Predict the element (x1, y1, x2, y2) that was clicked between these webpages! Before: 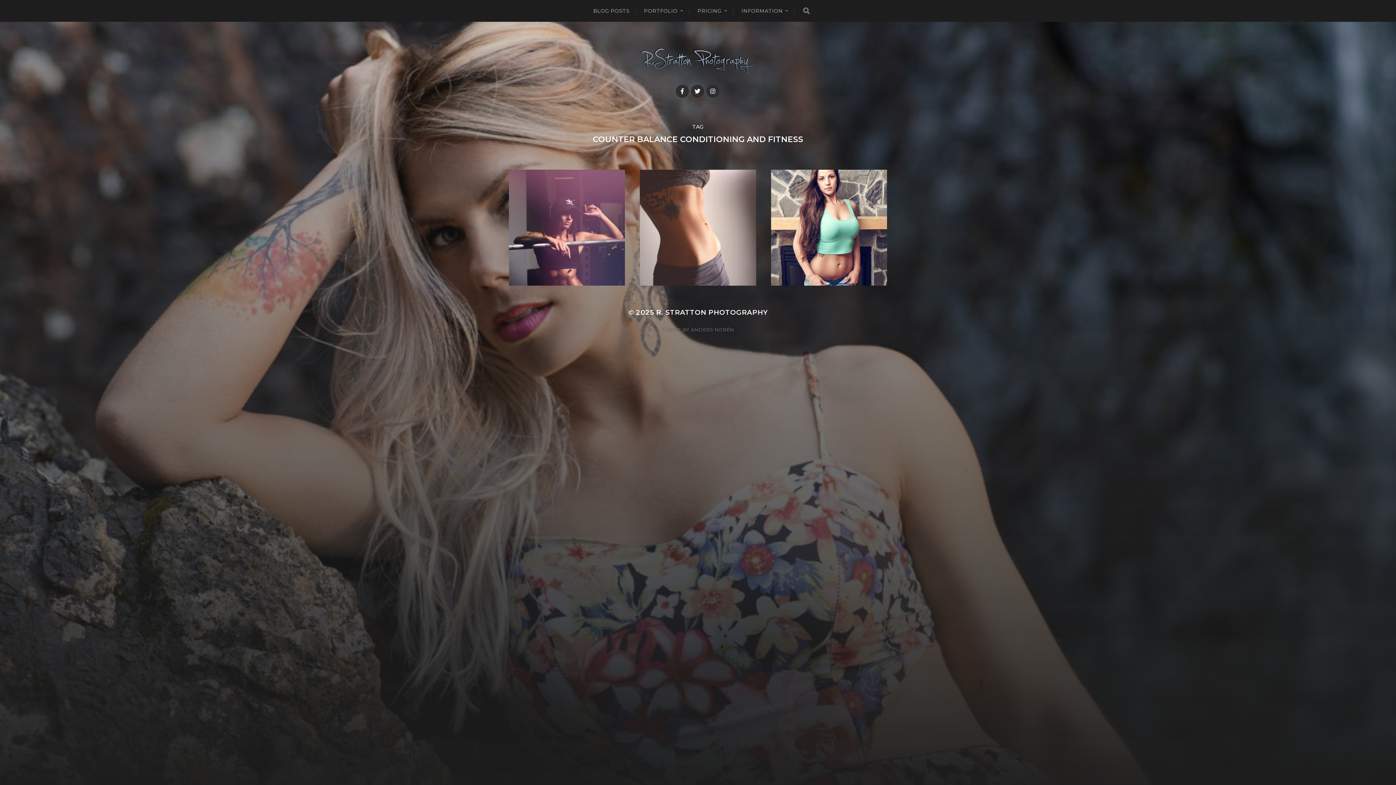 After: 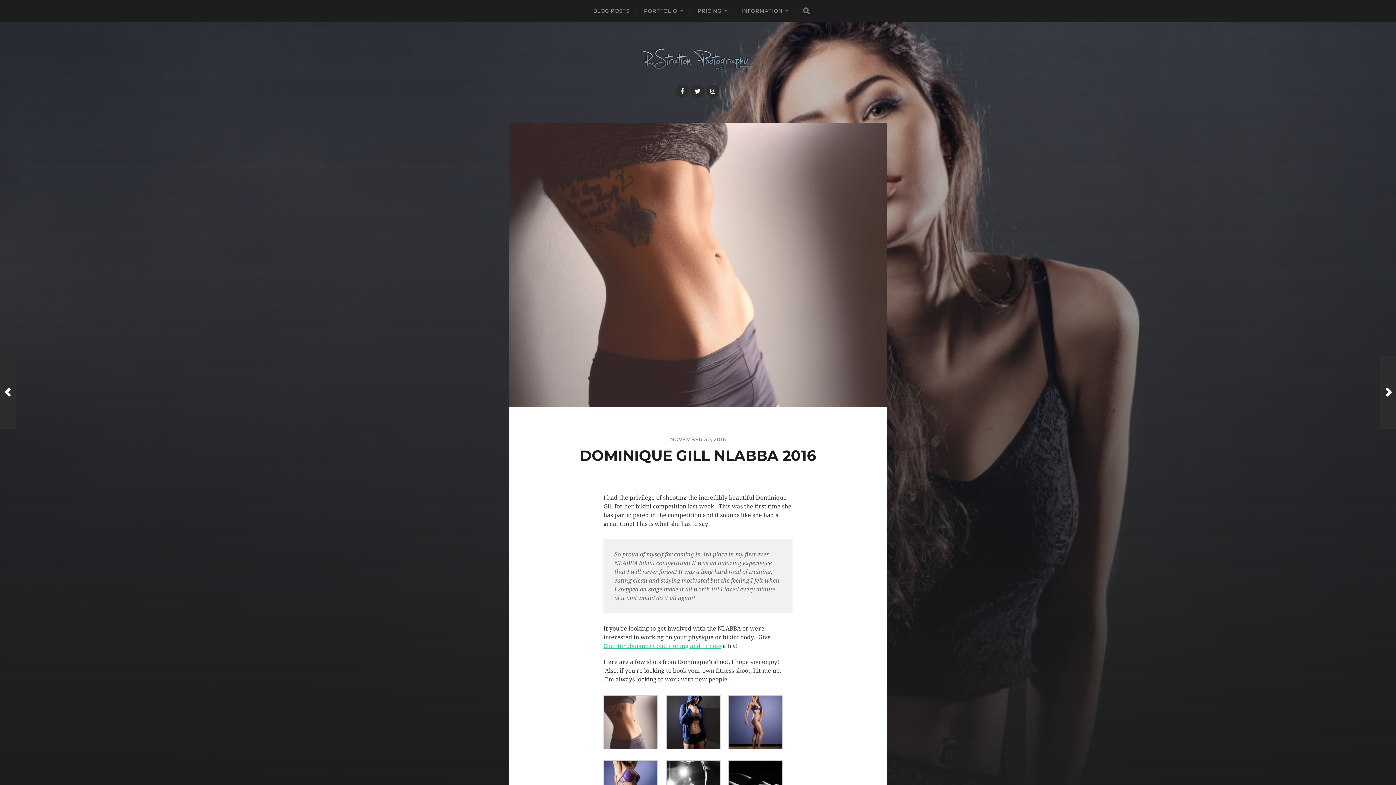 Action: bbox: (640, 169, 756, 285) label: NOVEMBER 30, 2016

DOMINIQUE GILL NLABBA 2016